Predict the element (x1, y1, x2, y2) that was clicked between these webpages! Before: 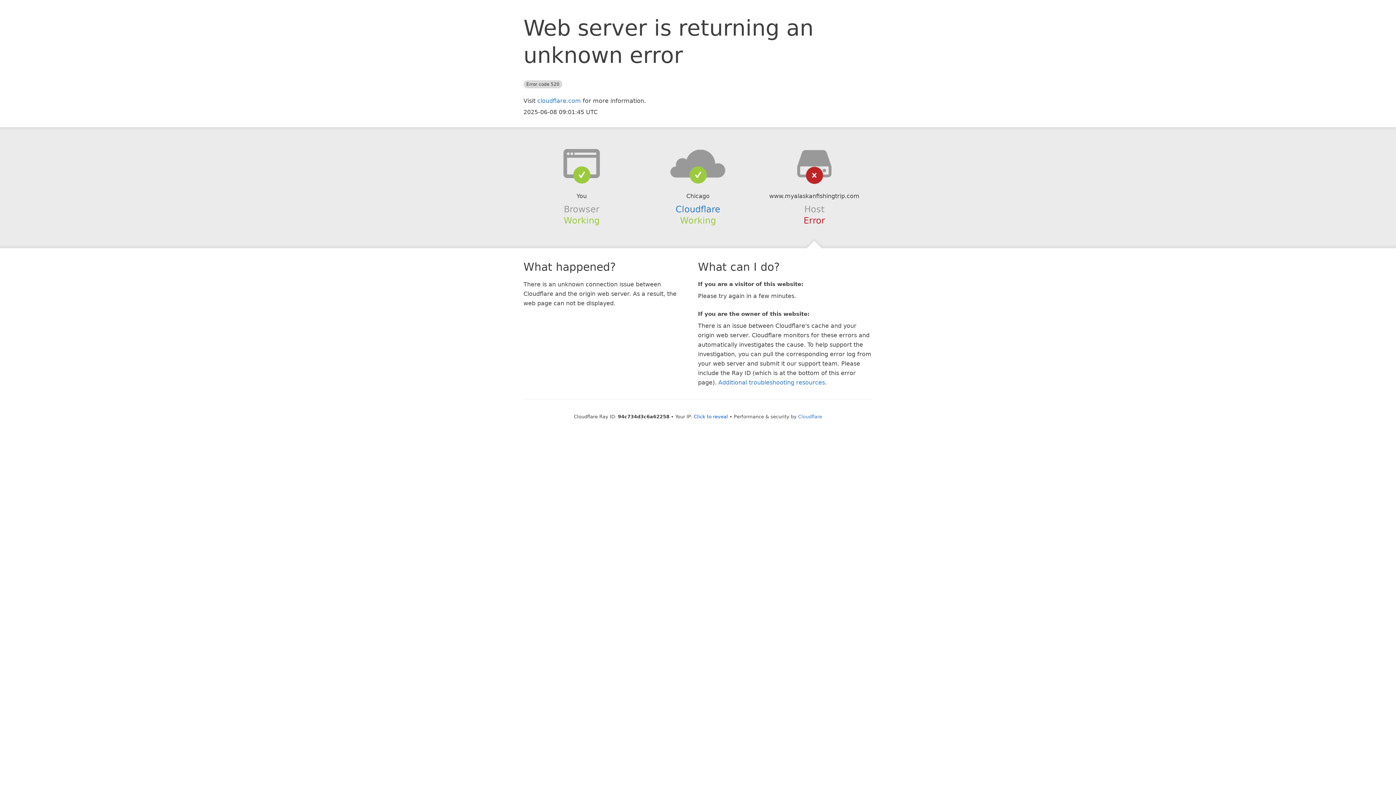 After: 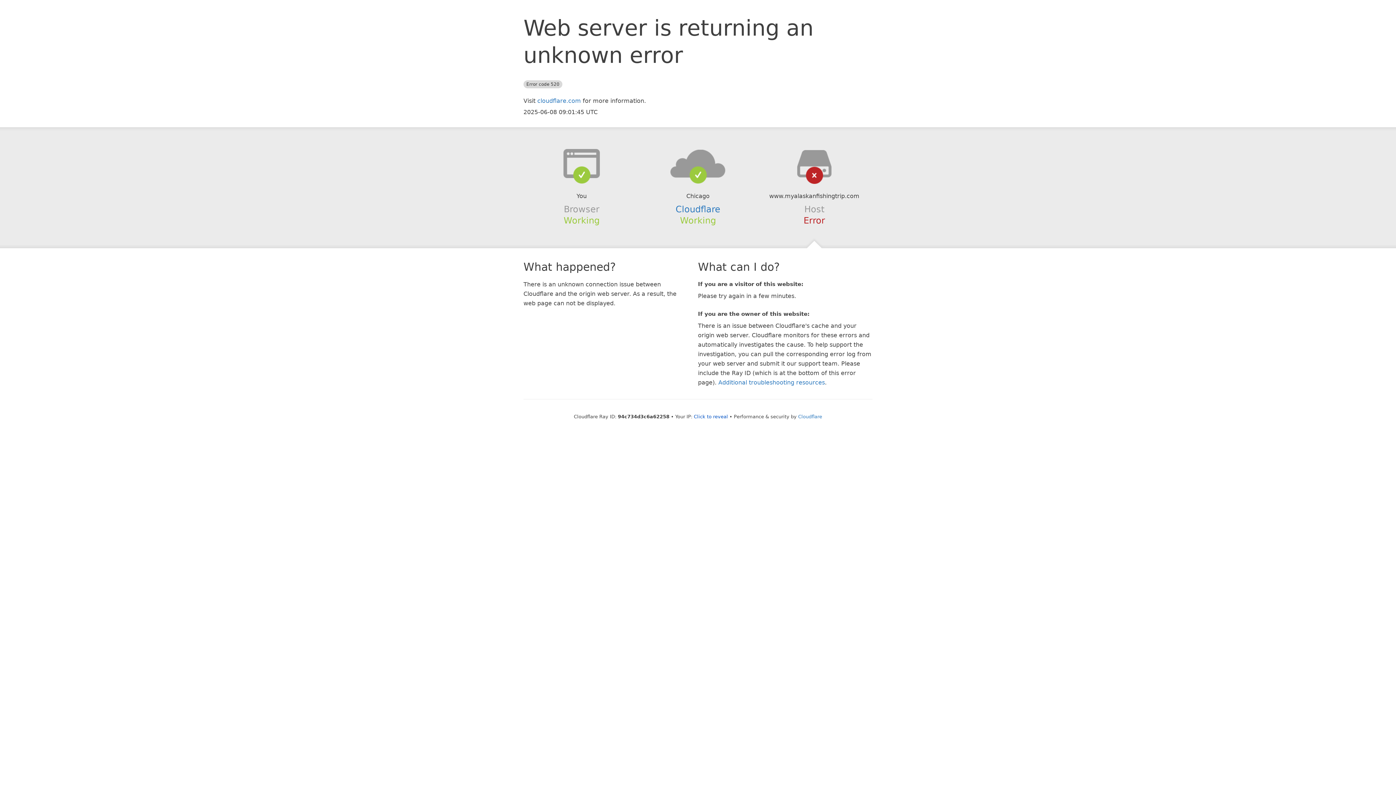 Action: bbox: (639, 148, 756, 178)